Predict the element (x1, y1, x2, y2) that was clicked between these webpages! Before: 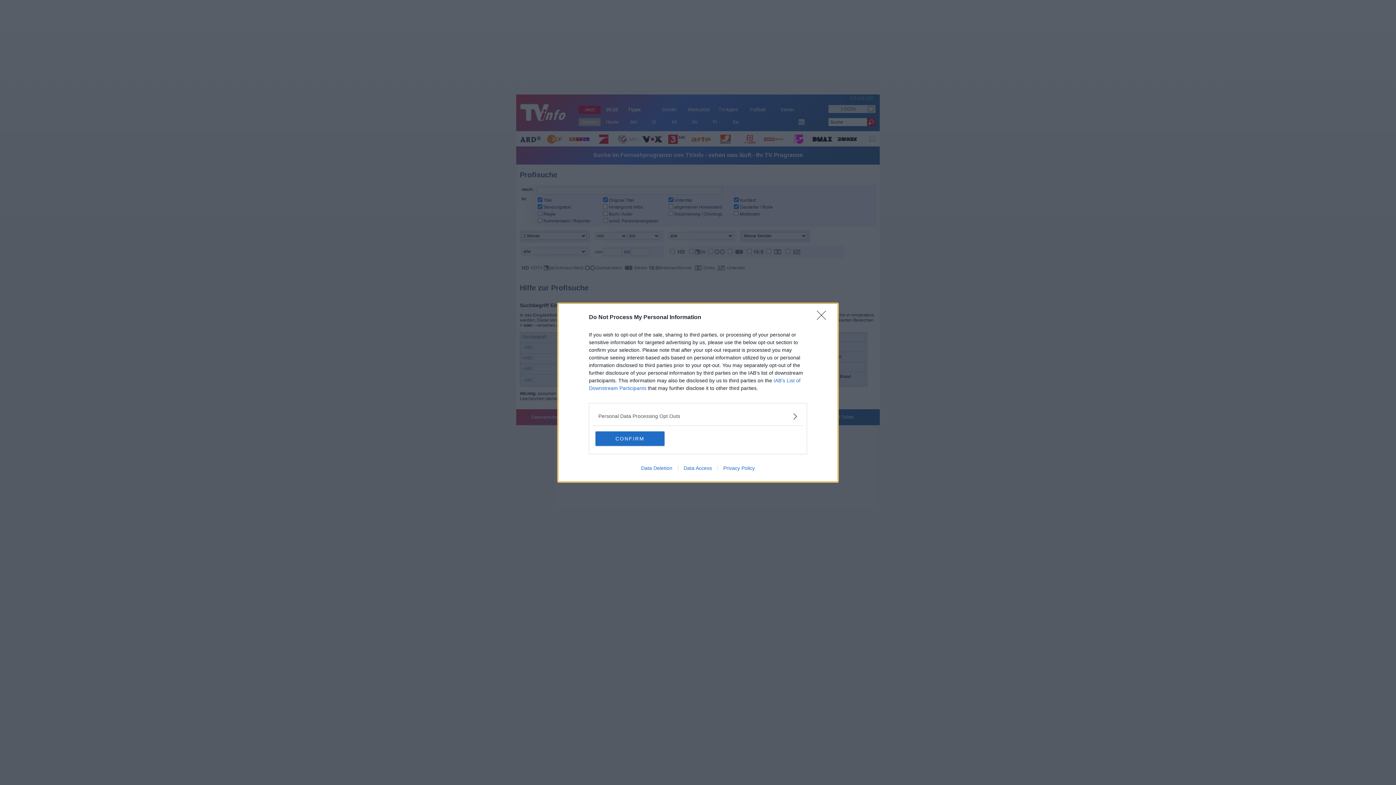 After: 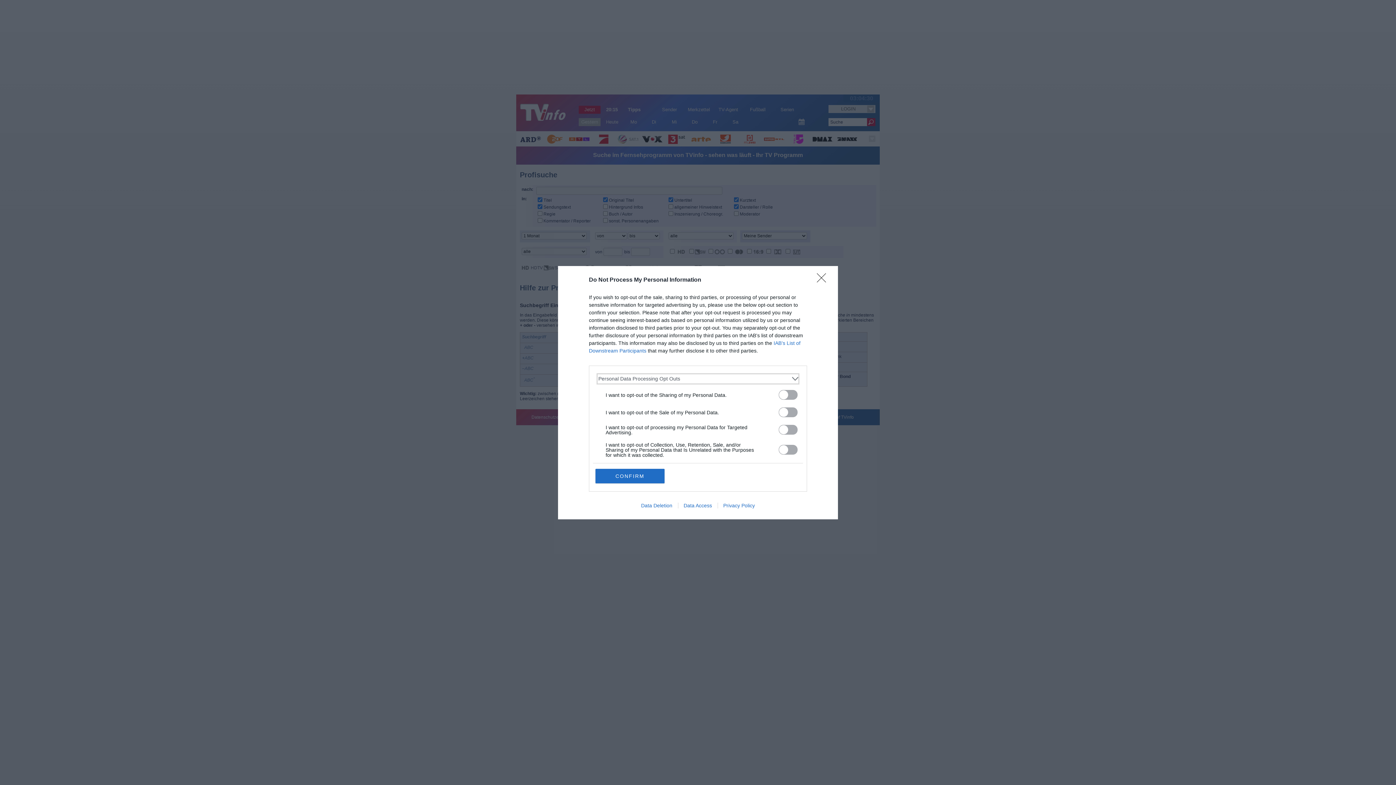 Action: bbox: (598, 412, 797, 420) label: Opt-Outs